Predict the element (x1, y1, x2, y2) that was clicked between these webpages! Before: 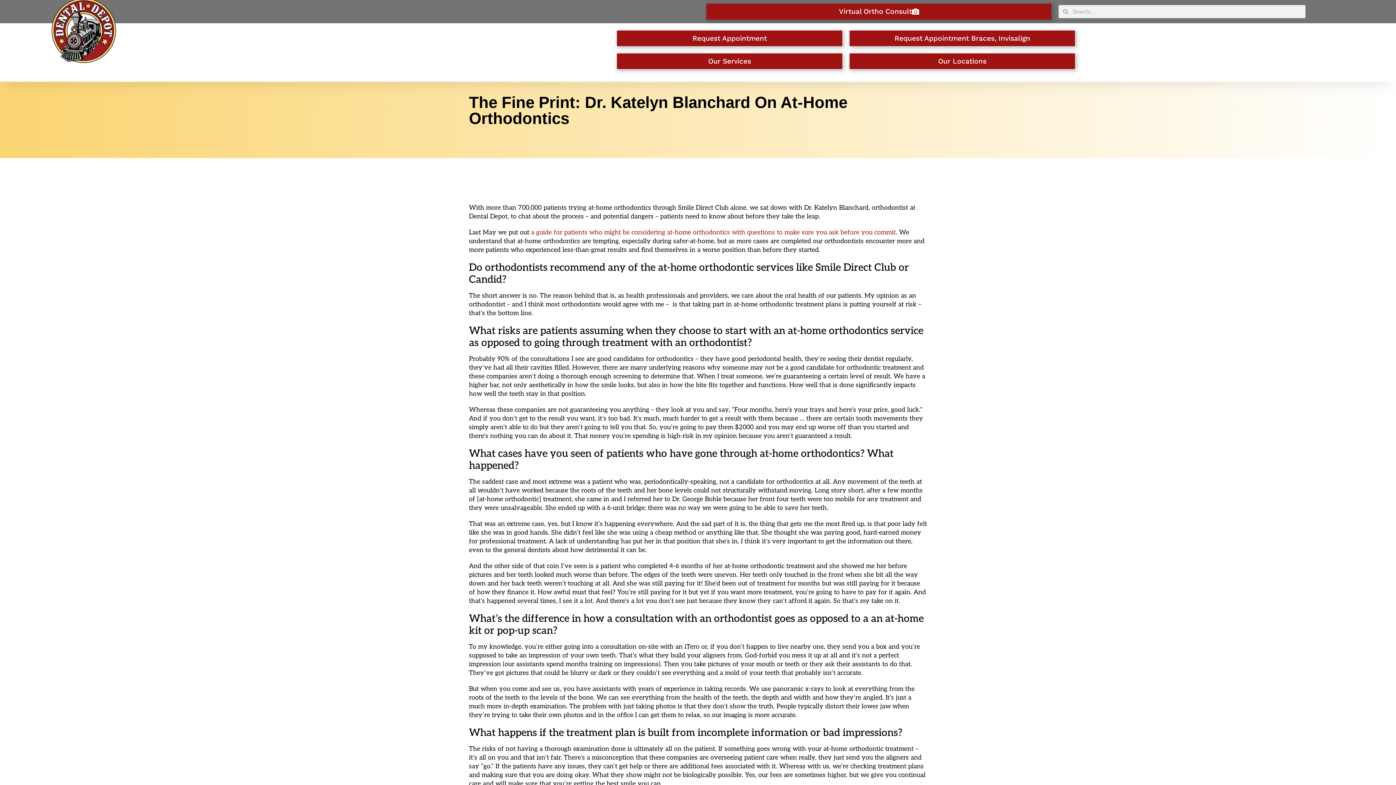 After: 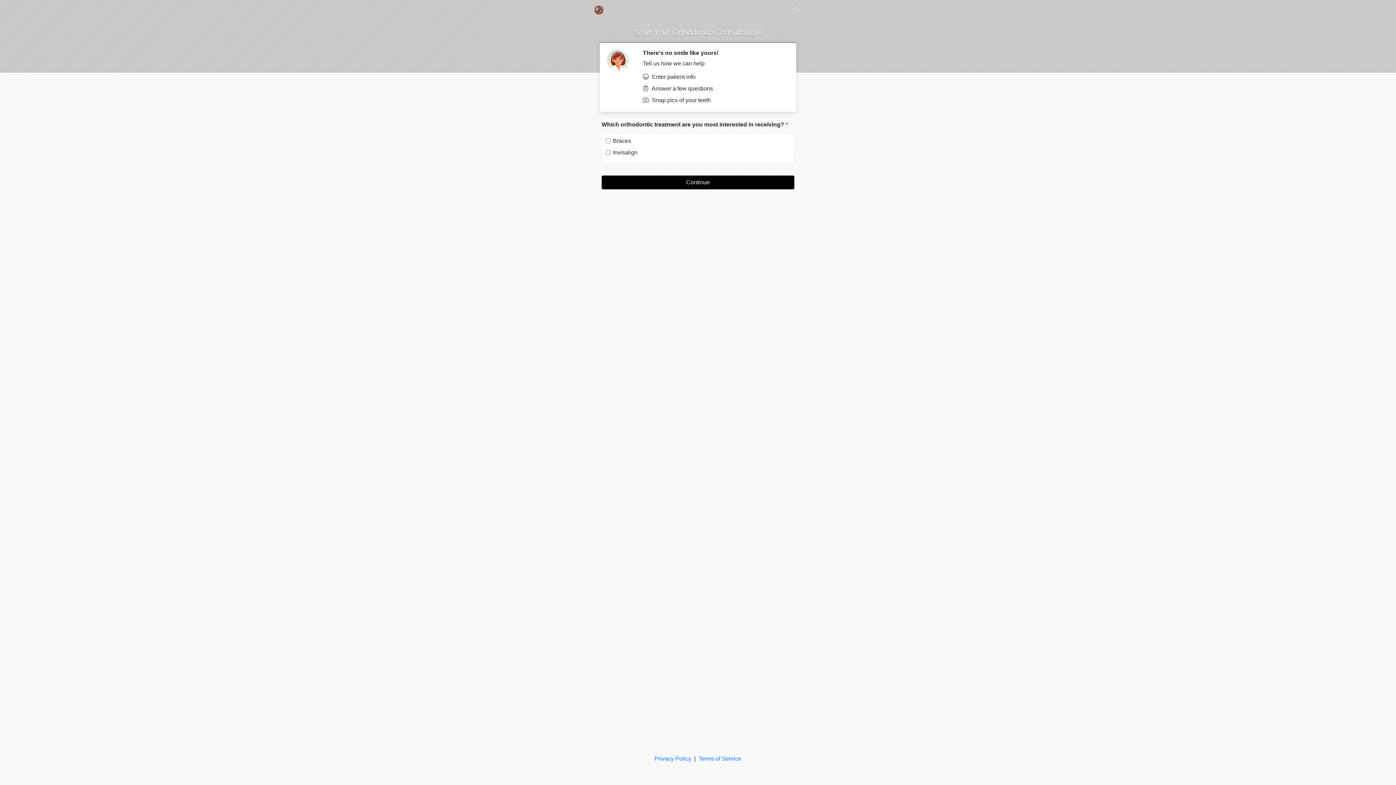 Action: bbox: (706, 3, 1051, 19) label: Virtual Ortho Consult